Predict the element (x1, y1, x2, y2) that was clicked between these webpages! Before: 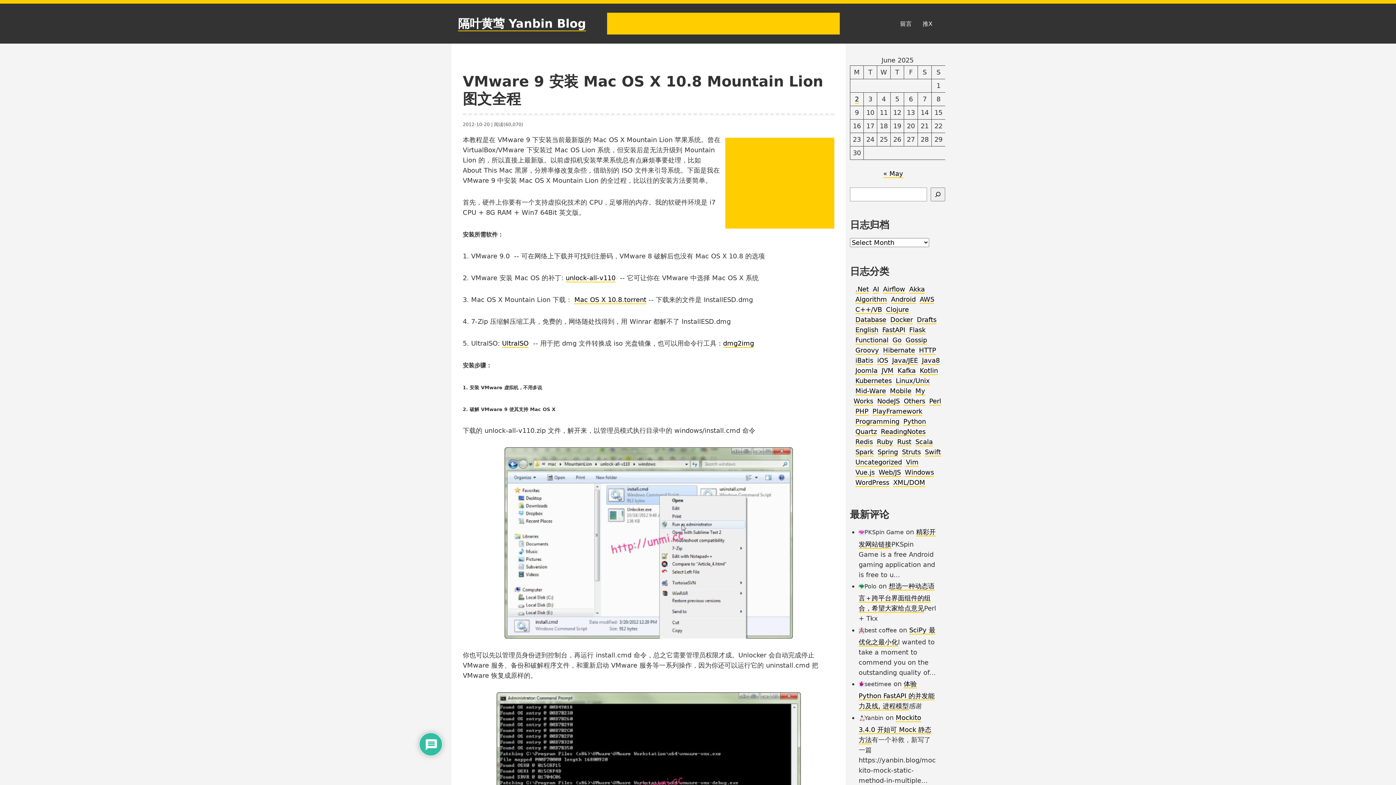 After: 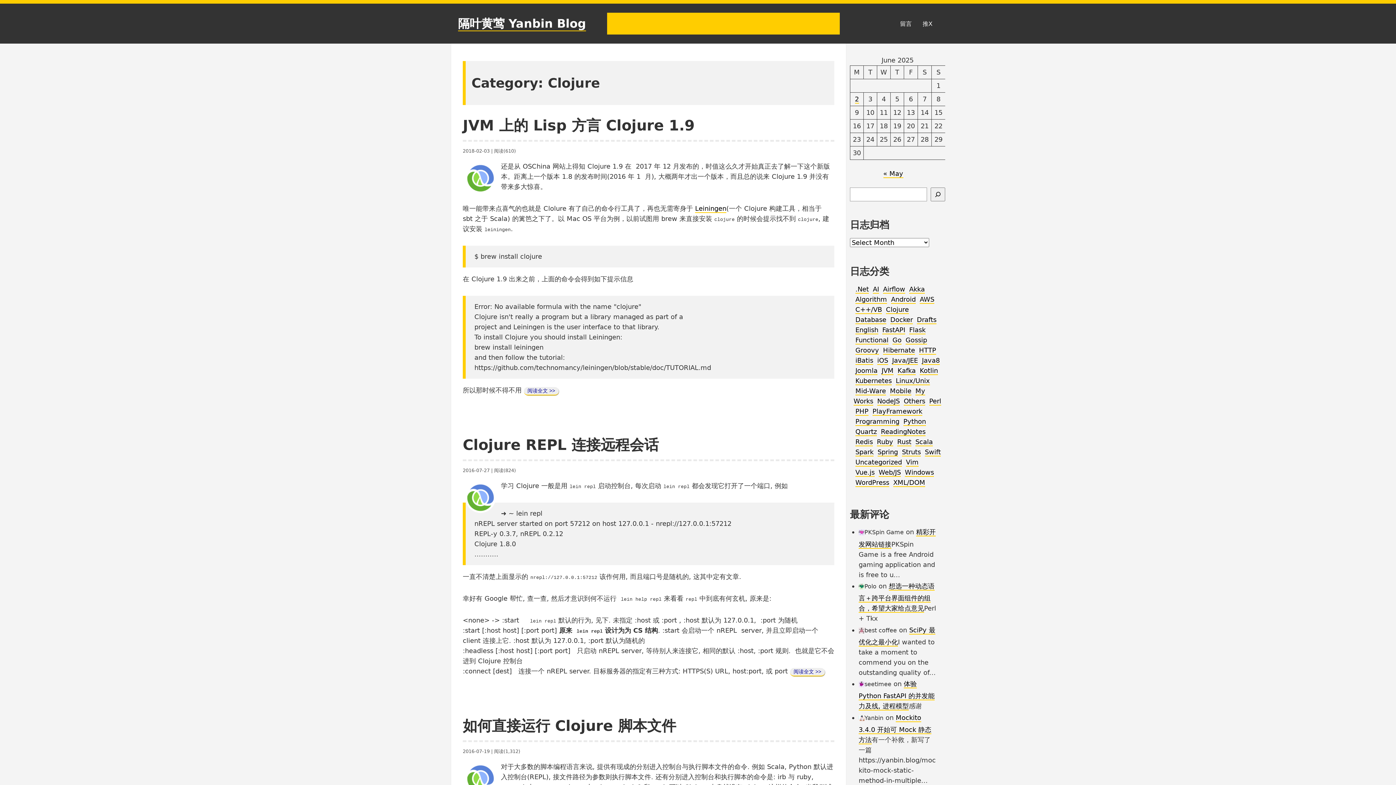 Action: label: Clojure bbox: (886, 305, 909, 314)